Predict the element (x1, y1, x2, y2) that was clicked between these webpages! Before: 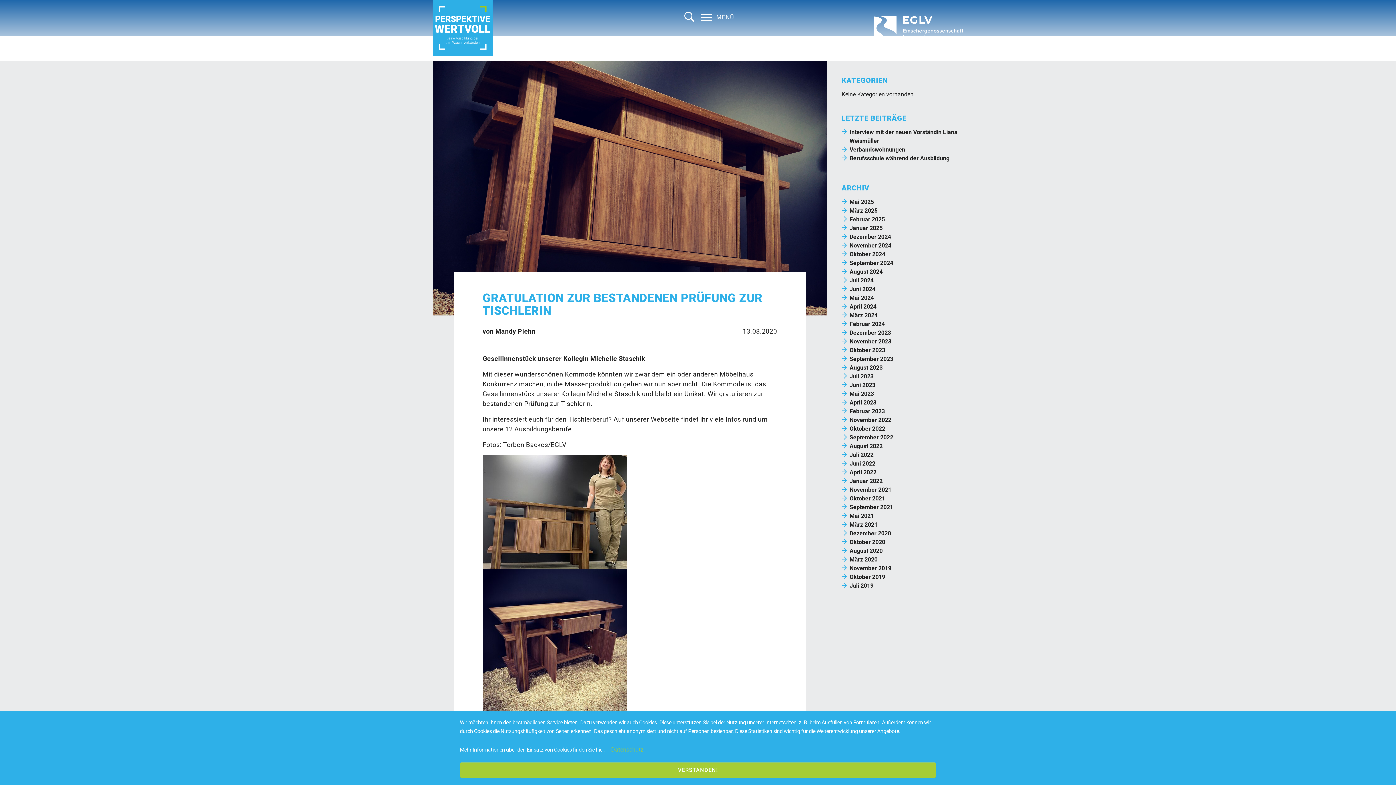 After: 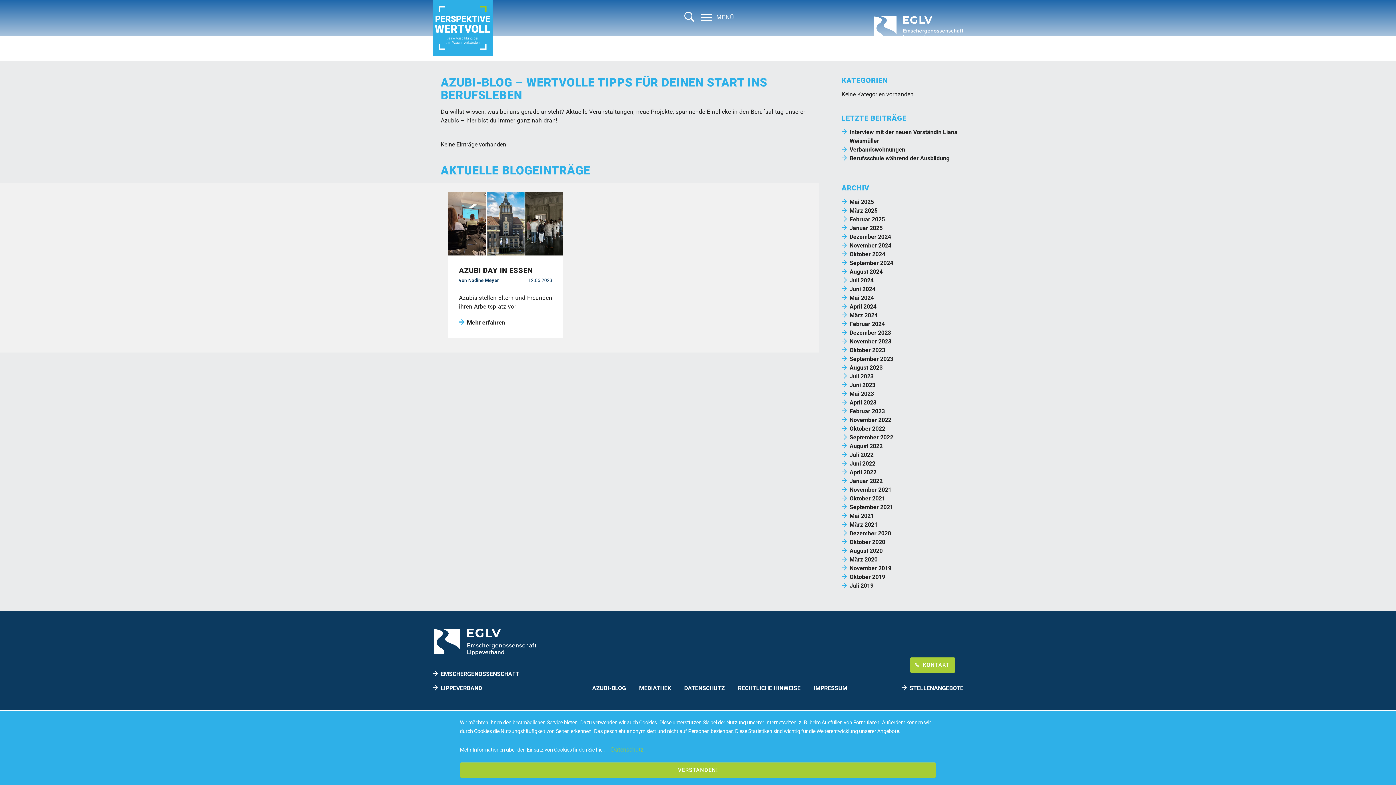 Action: label: Juni 2023 bbox: (849, 381, 875, 388)